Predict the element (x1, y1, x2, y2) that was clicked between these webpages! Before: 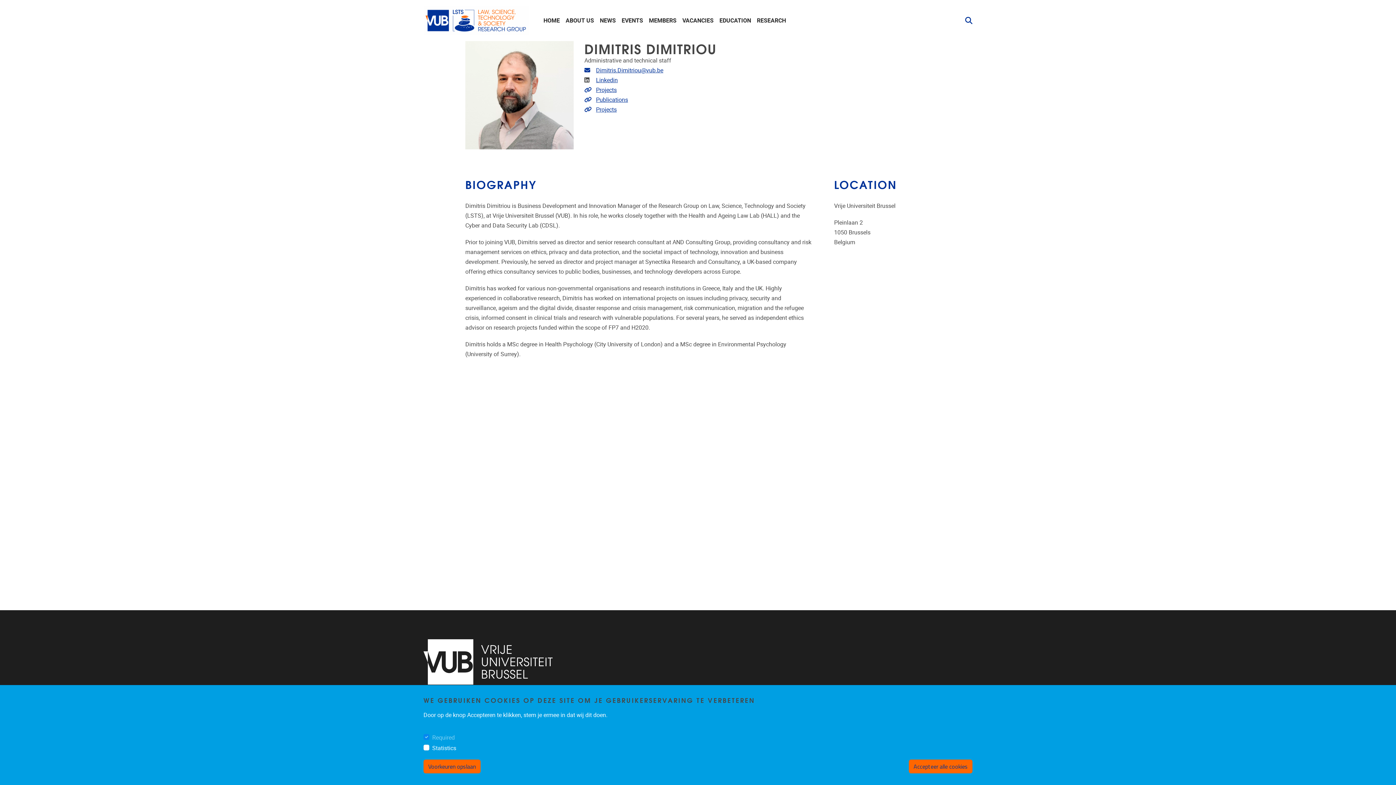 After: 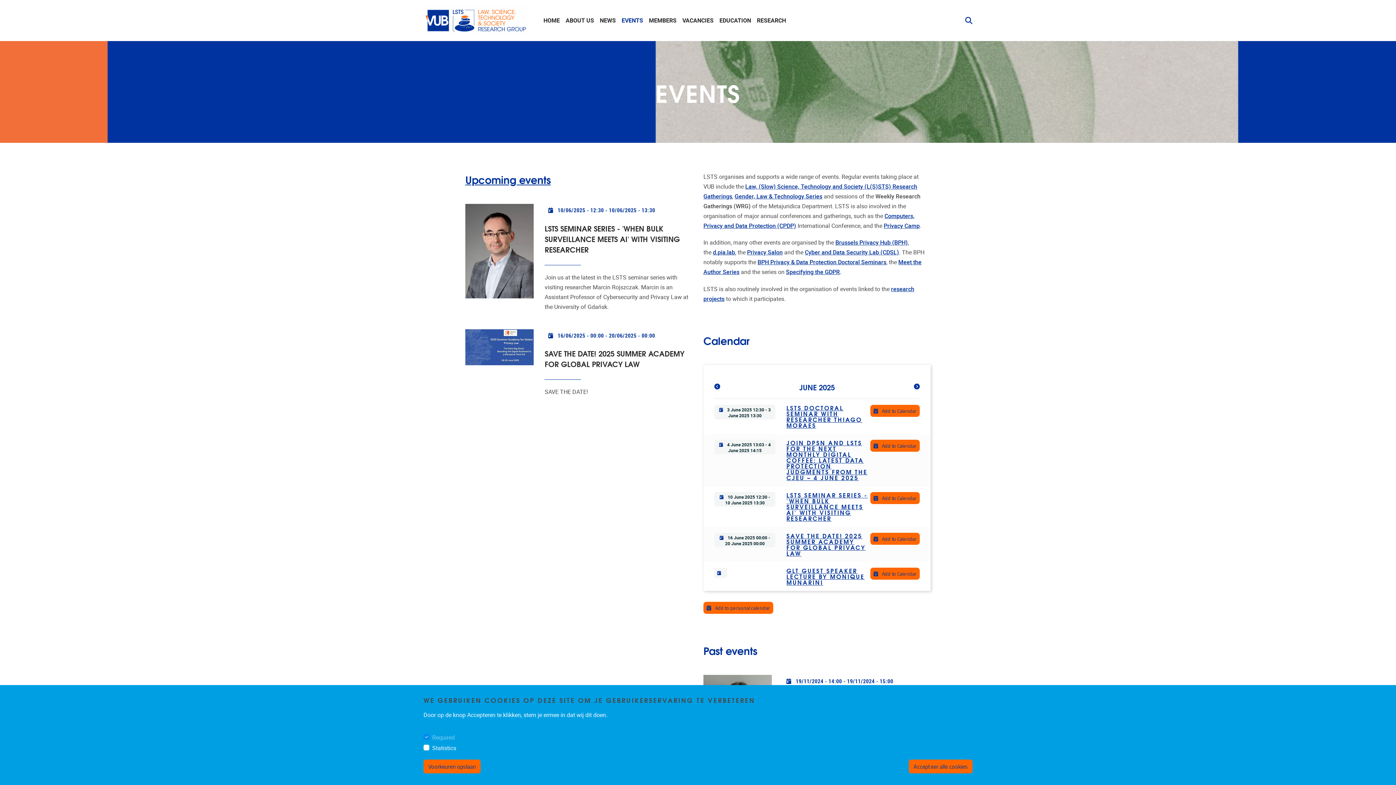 Action: label: EVENTS bbox: (618, 15, 646, 25)